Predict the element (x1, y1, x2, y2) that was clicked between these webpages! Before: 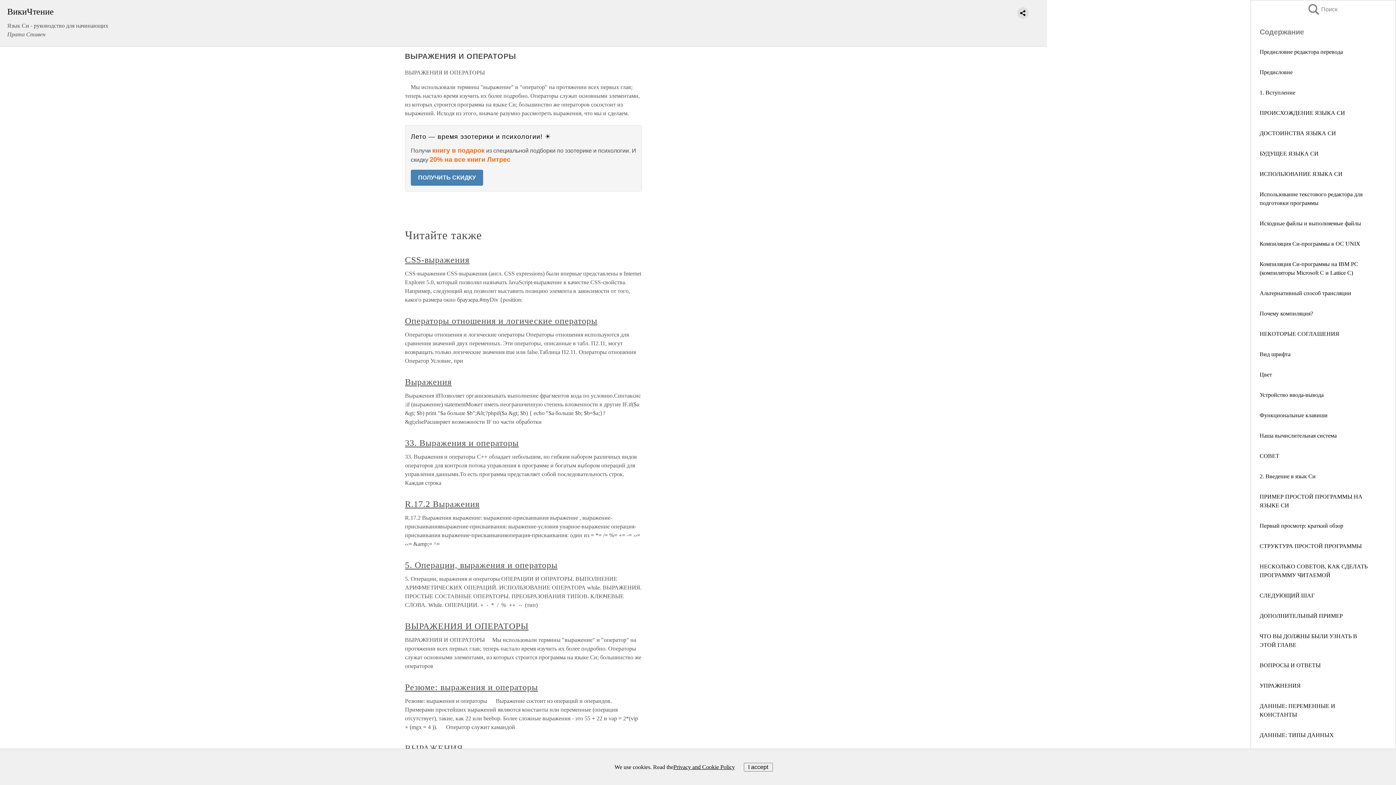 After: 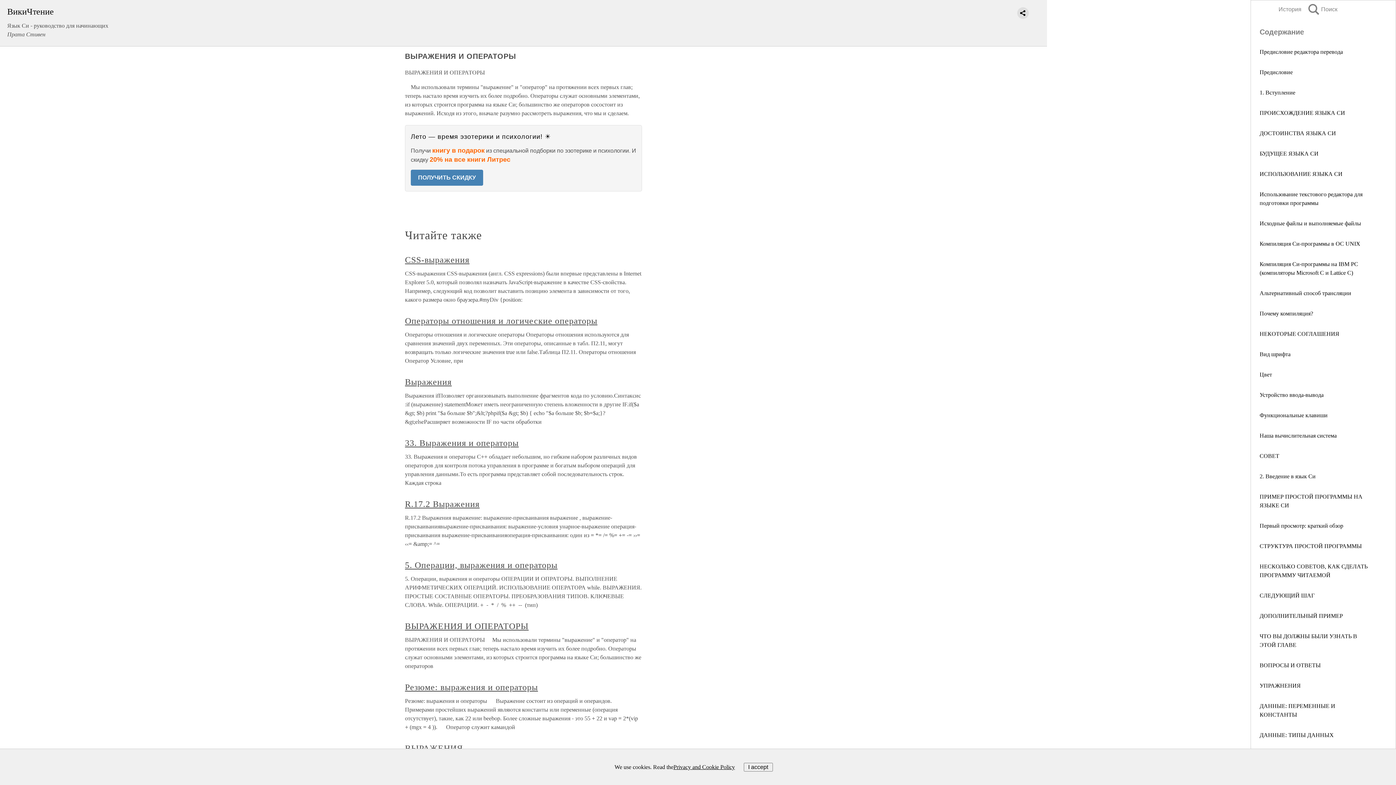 Action: label: ВЫРАЖЕНИЯ И ОПЕРАТОРЫ bbox: (405, 621, 528, 631)